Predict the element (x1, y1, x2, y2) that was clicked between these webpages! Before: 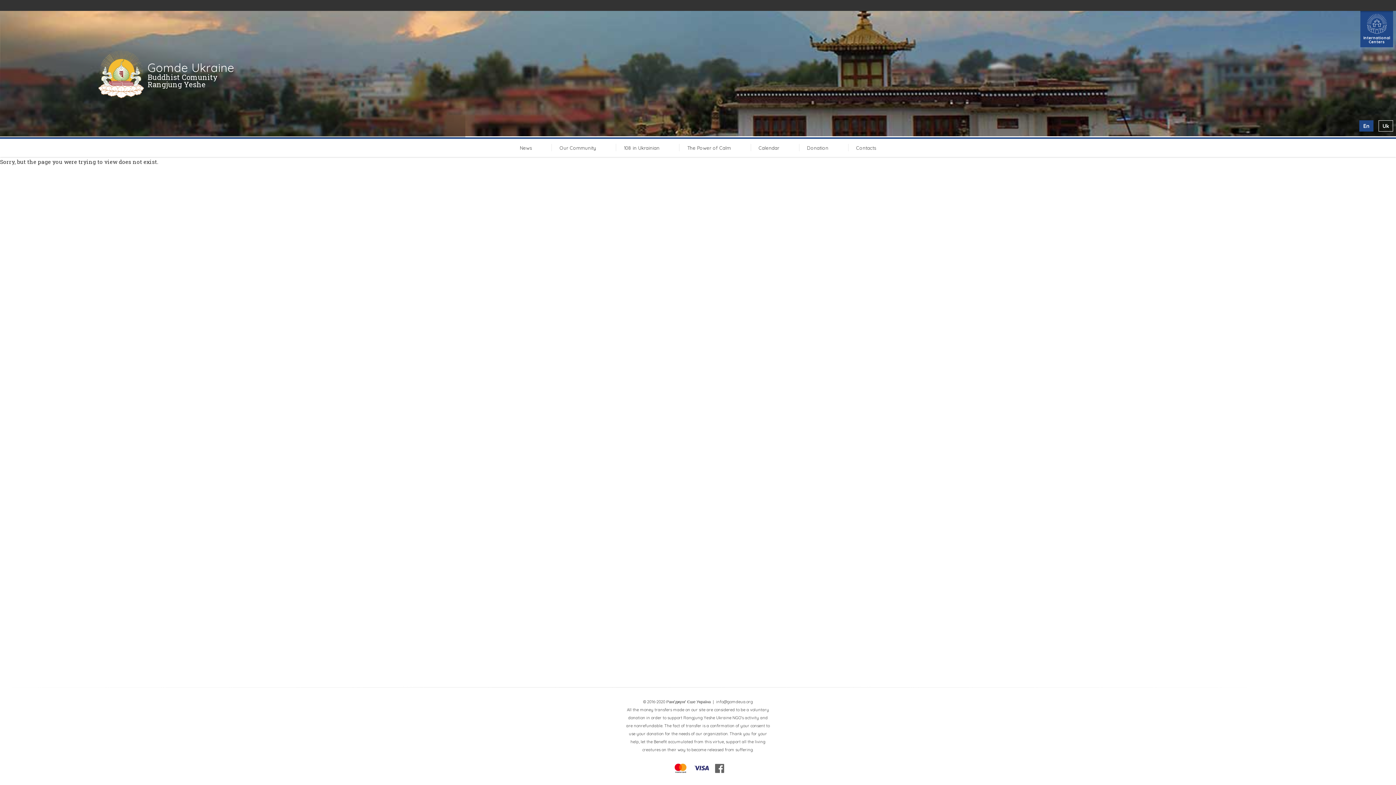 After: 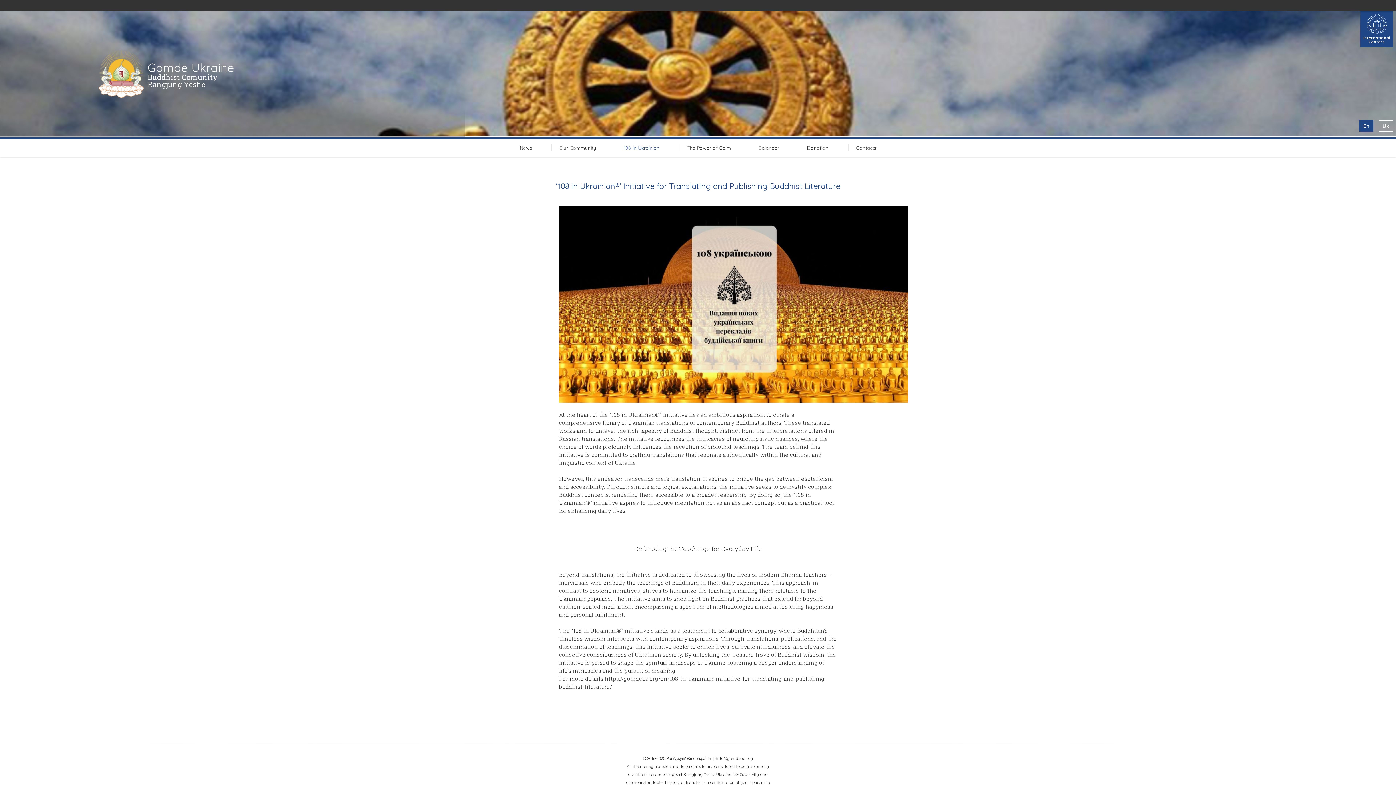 Action: bbox: (616, 144, 667, 152) label: 108 in Ukrainian